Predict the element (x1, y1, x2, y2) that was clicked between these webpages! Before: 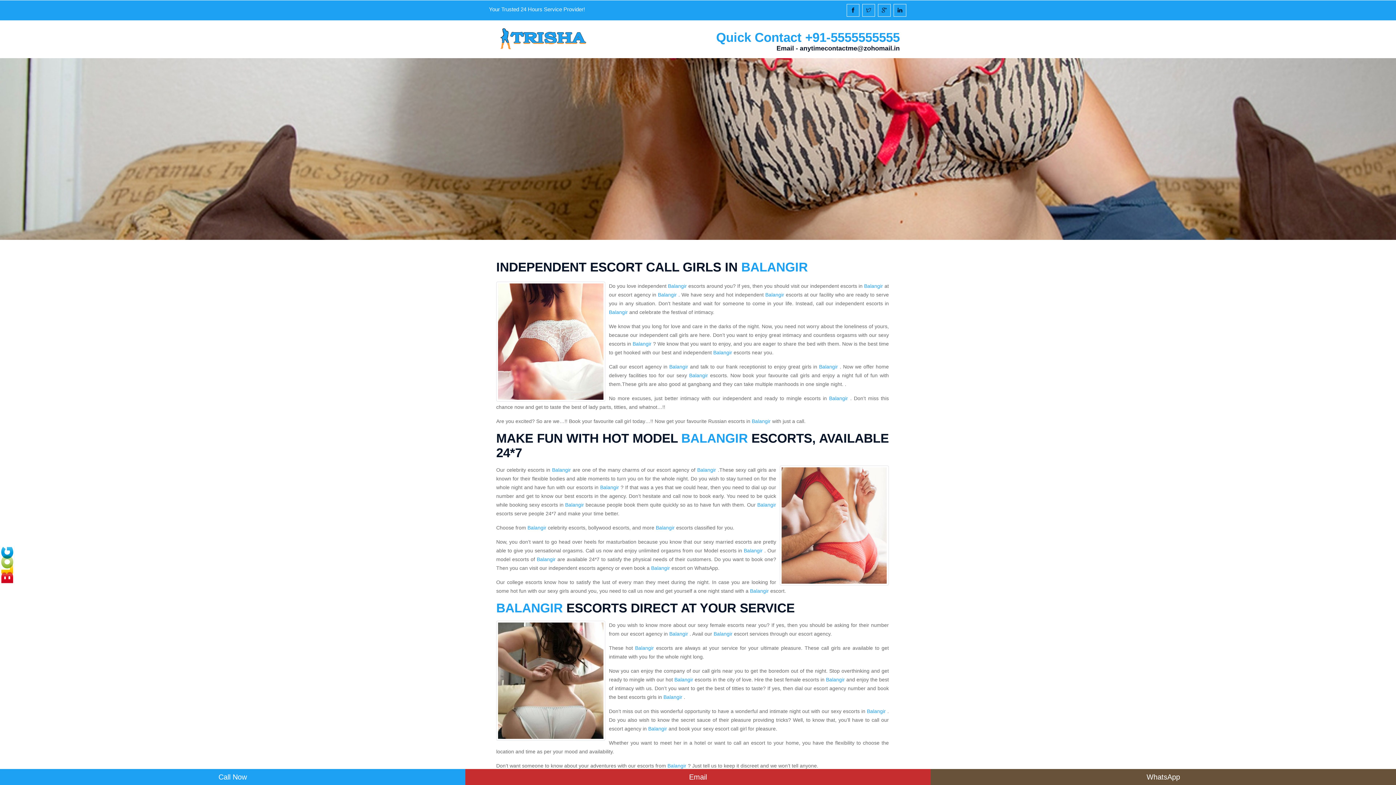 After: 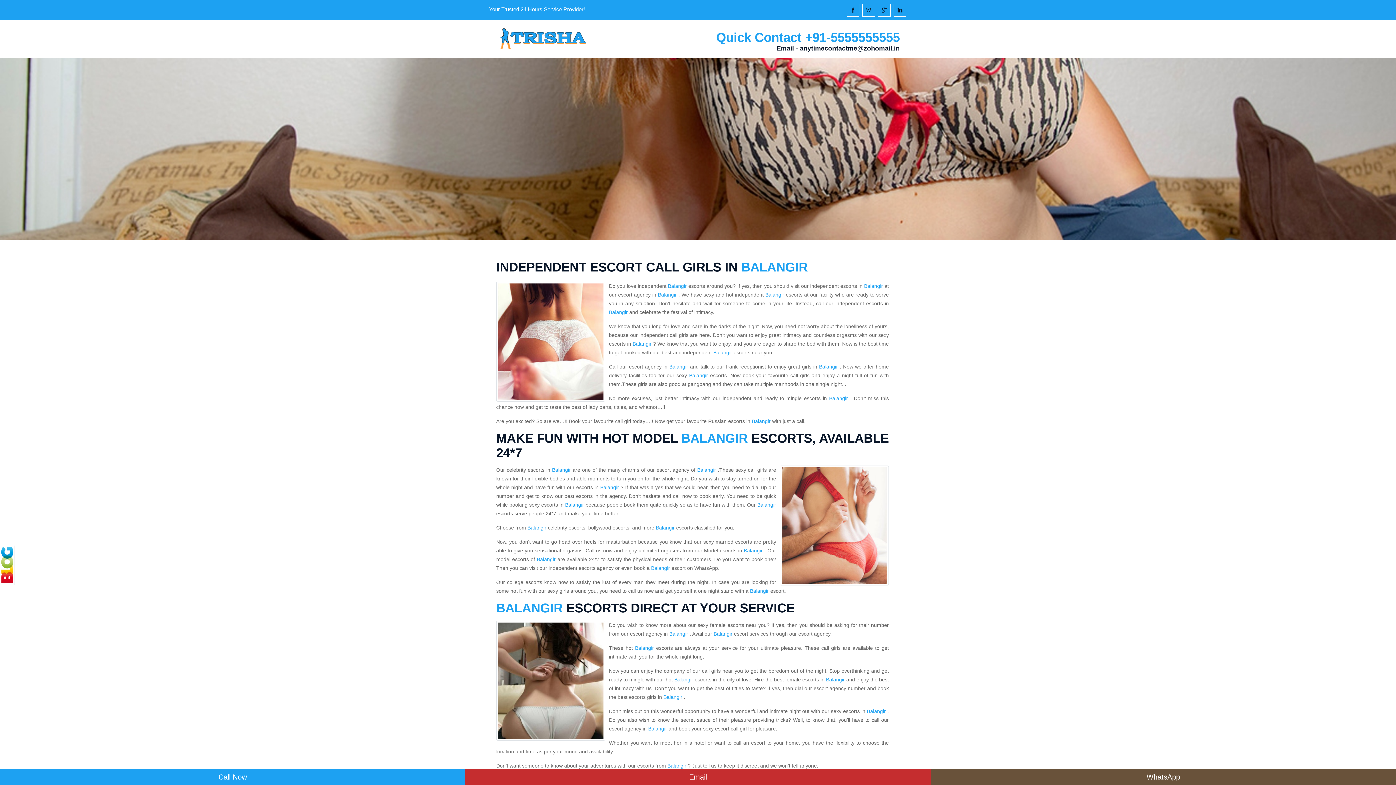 Action: bbox: (765, 292, 784, 297) label: Balangir